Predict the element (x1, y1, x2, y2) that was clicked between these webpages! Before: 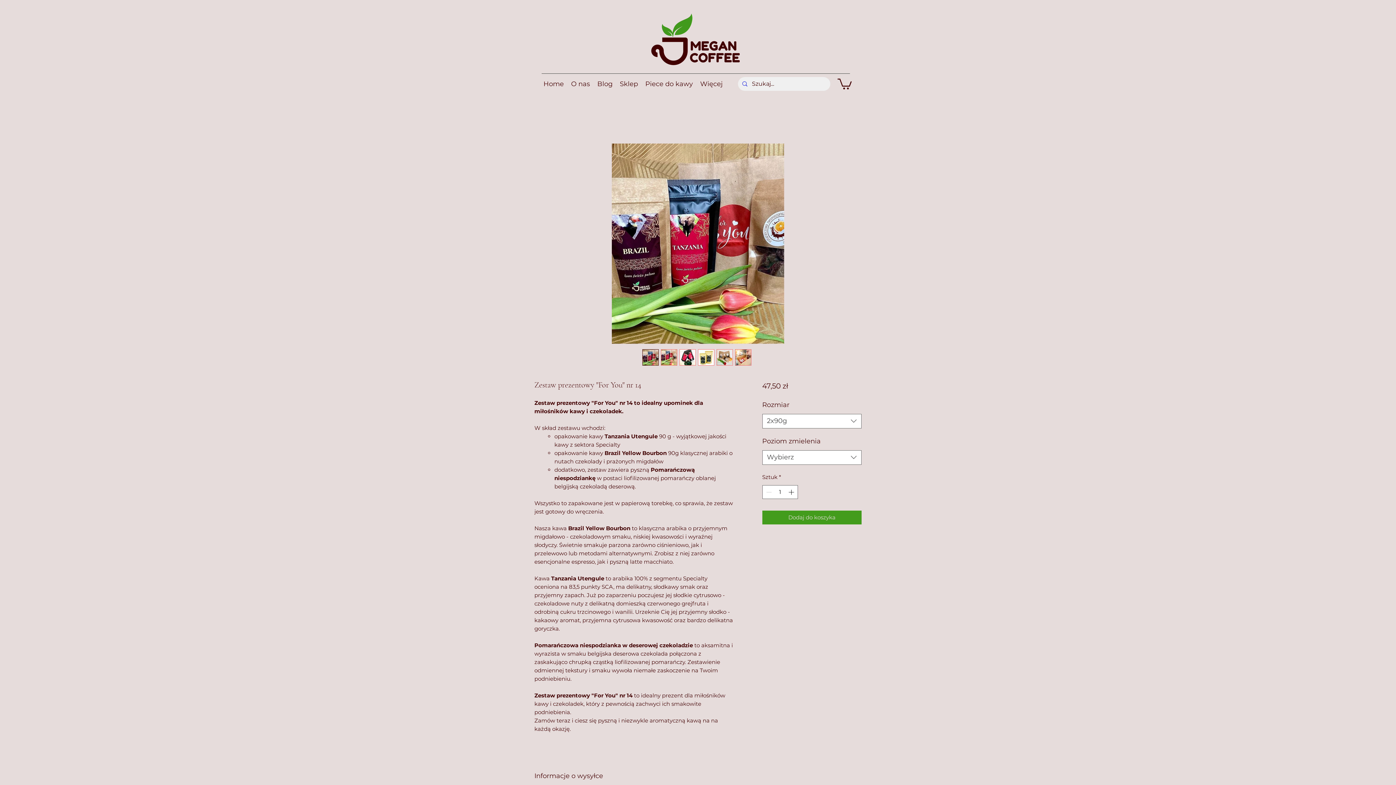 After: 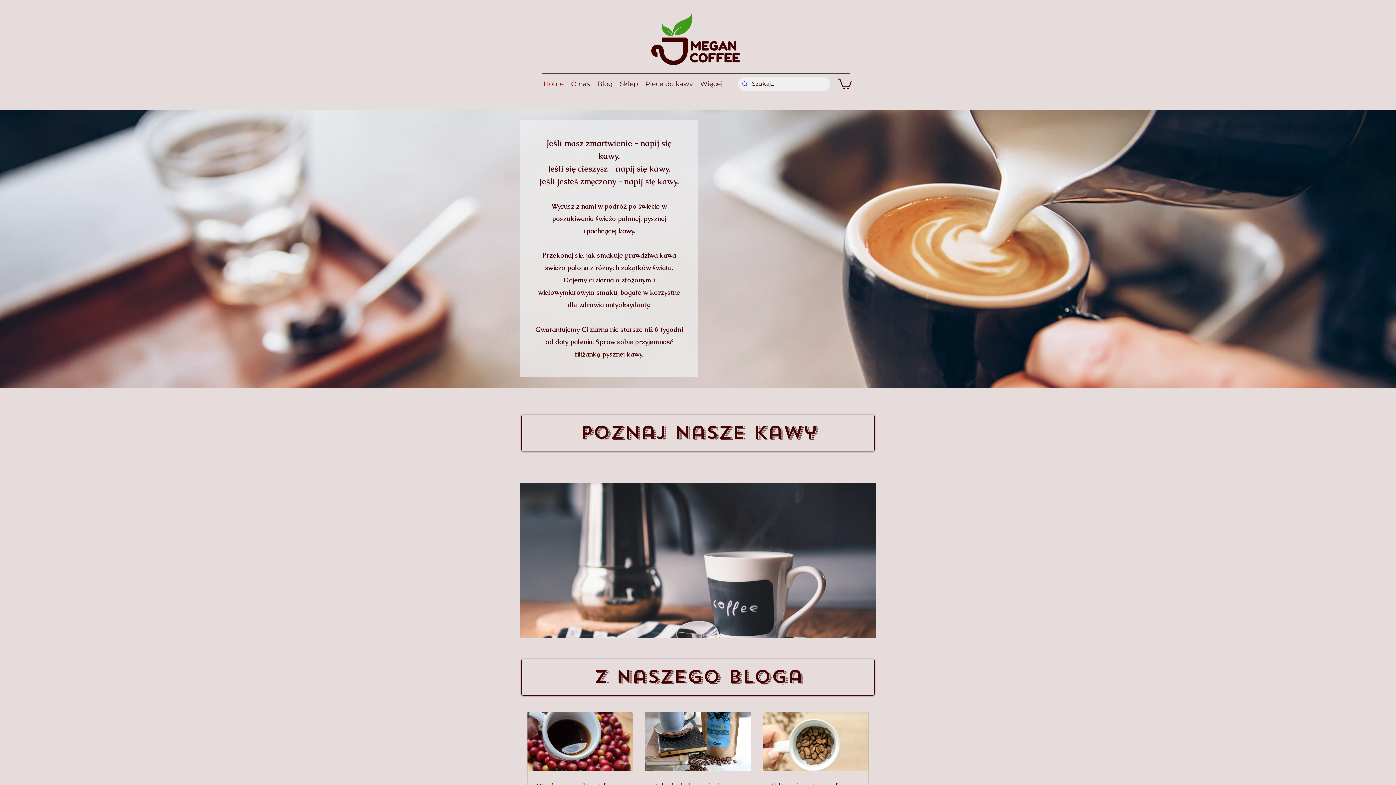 Action: bbox: (646, 10, 744, 69)